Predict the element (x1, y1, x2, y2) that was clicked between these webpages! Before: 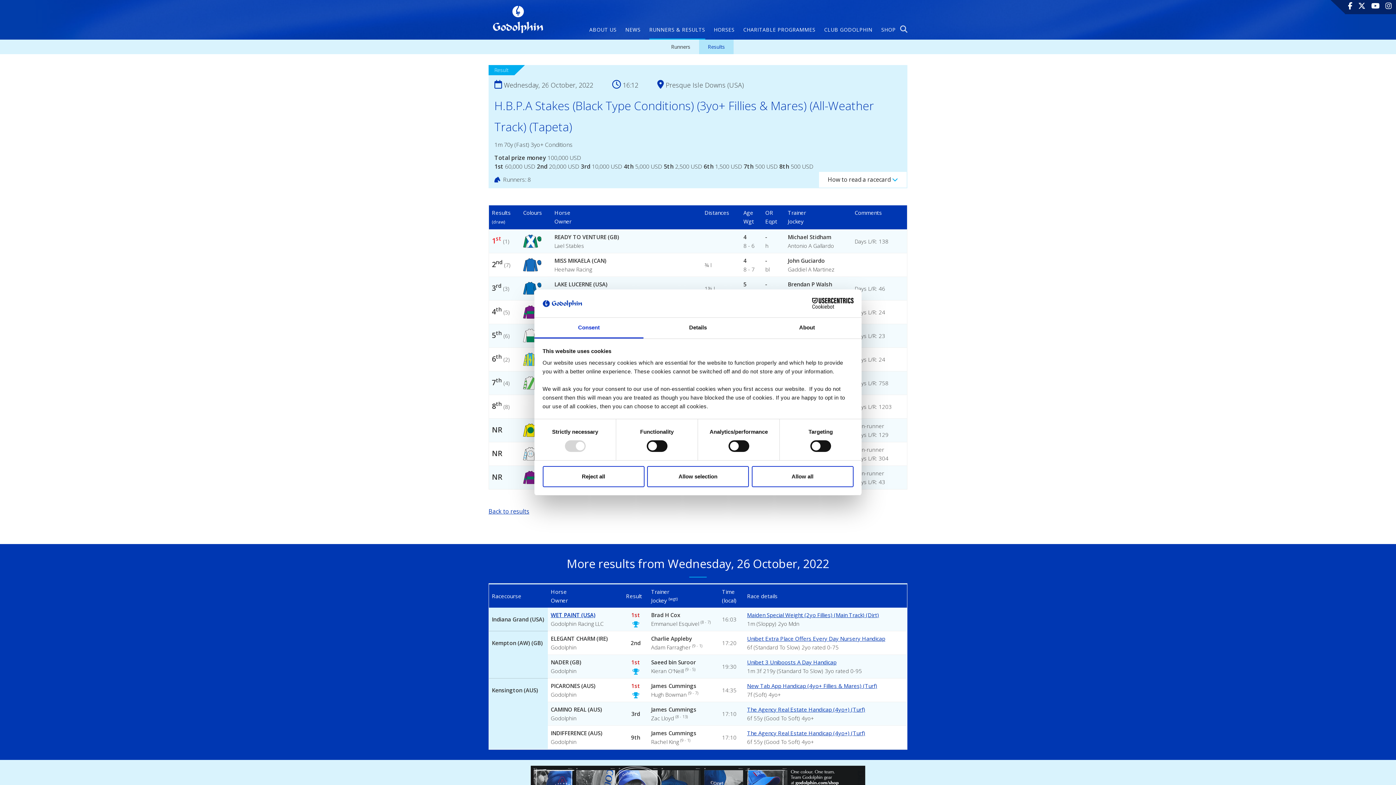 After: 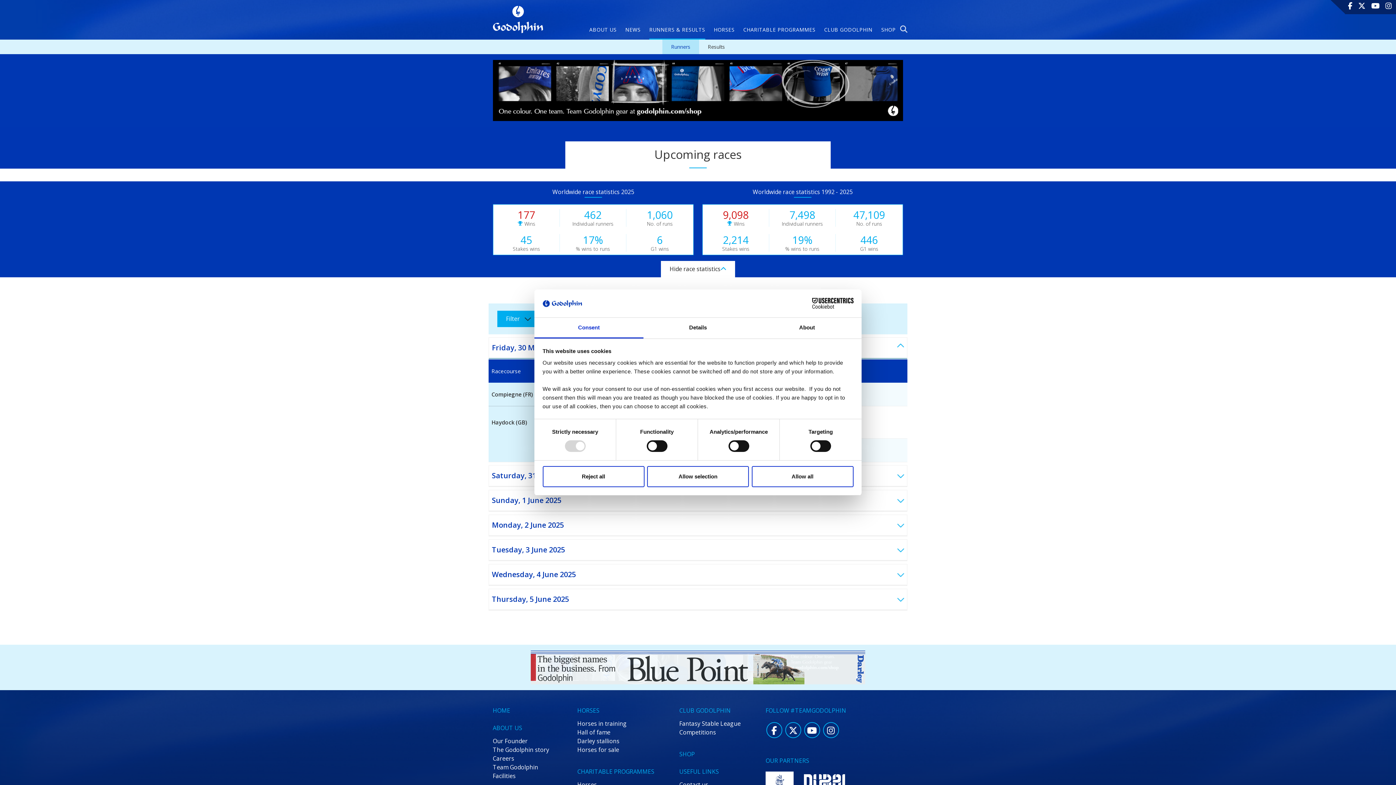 Action: label: RUNNERS & RESULTS bbox: (649, 25, 705, 39)